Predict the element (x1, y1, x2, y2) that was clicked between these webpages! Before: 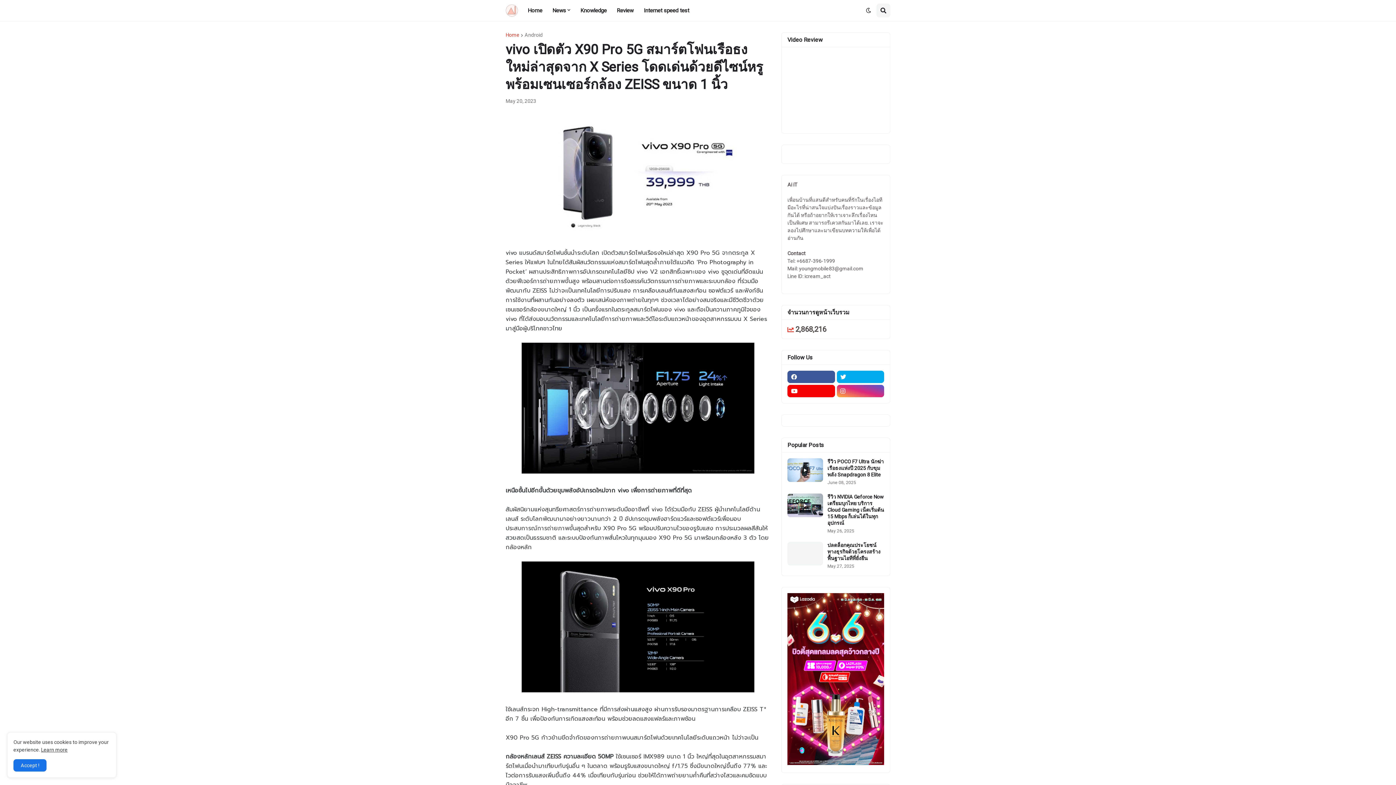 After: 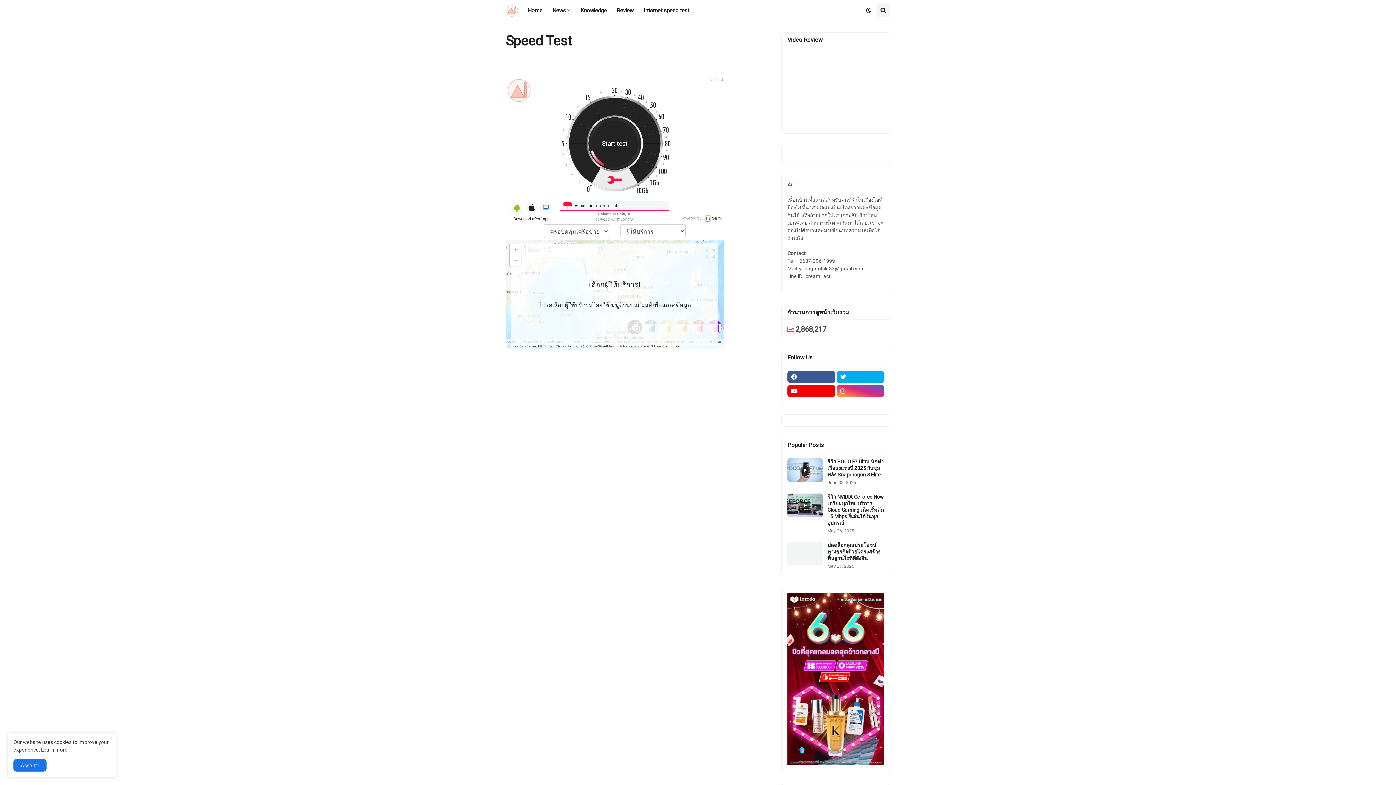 Action: label: Internet speed test bbox: (638, 0, 694, 21)